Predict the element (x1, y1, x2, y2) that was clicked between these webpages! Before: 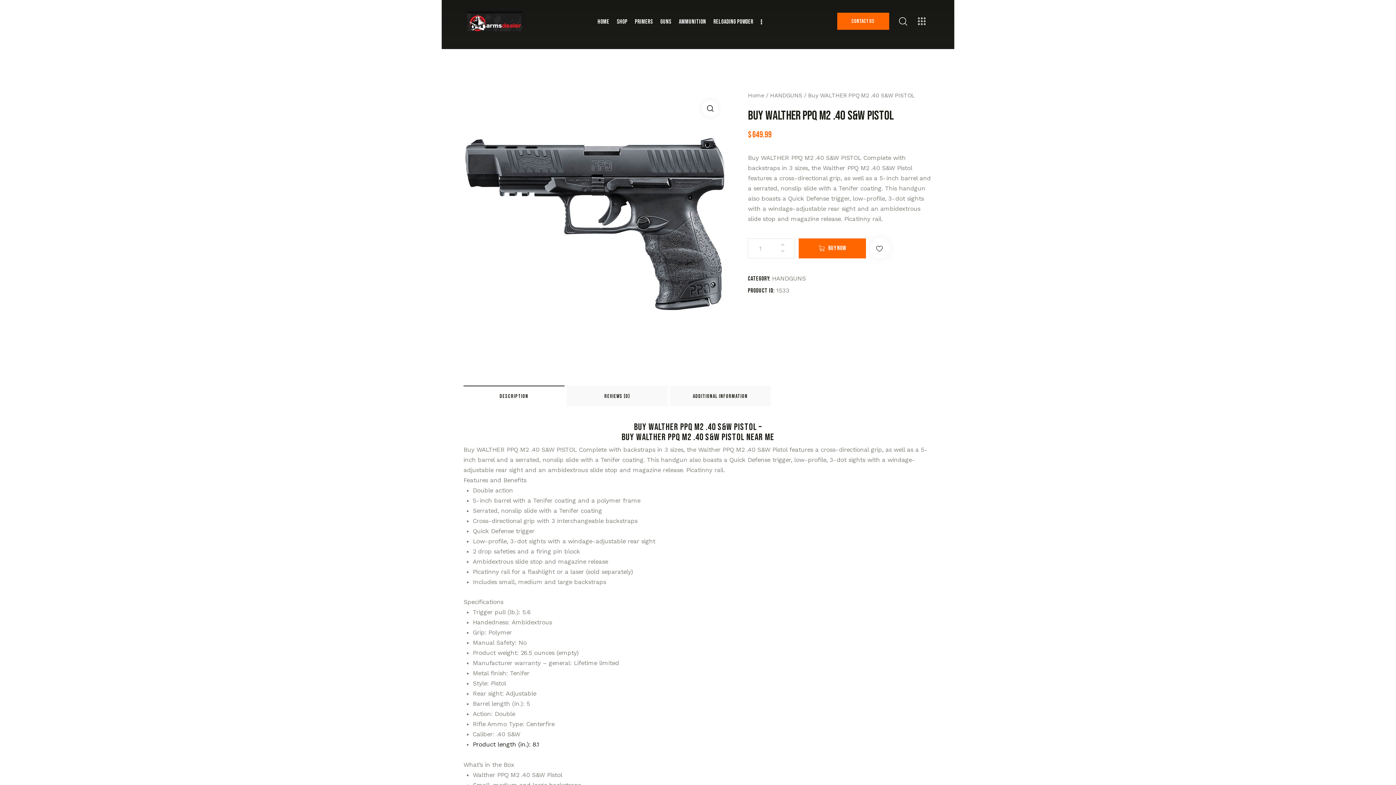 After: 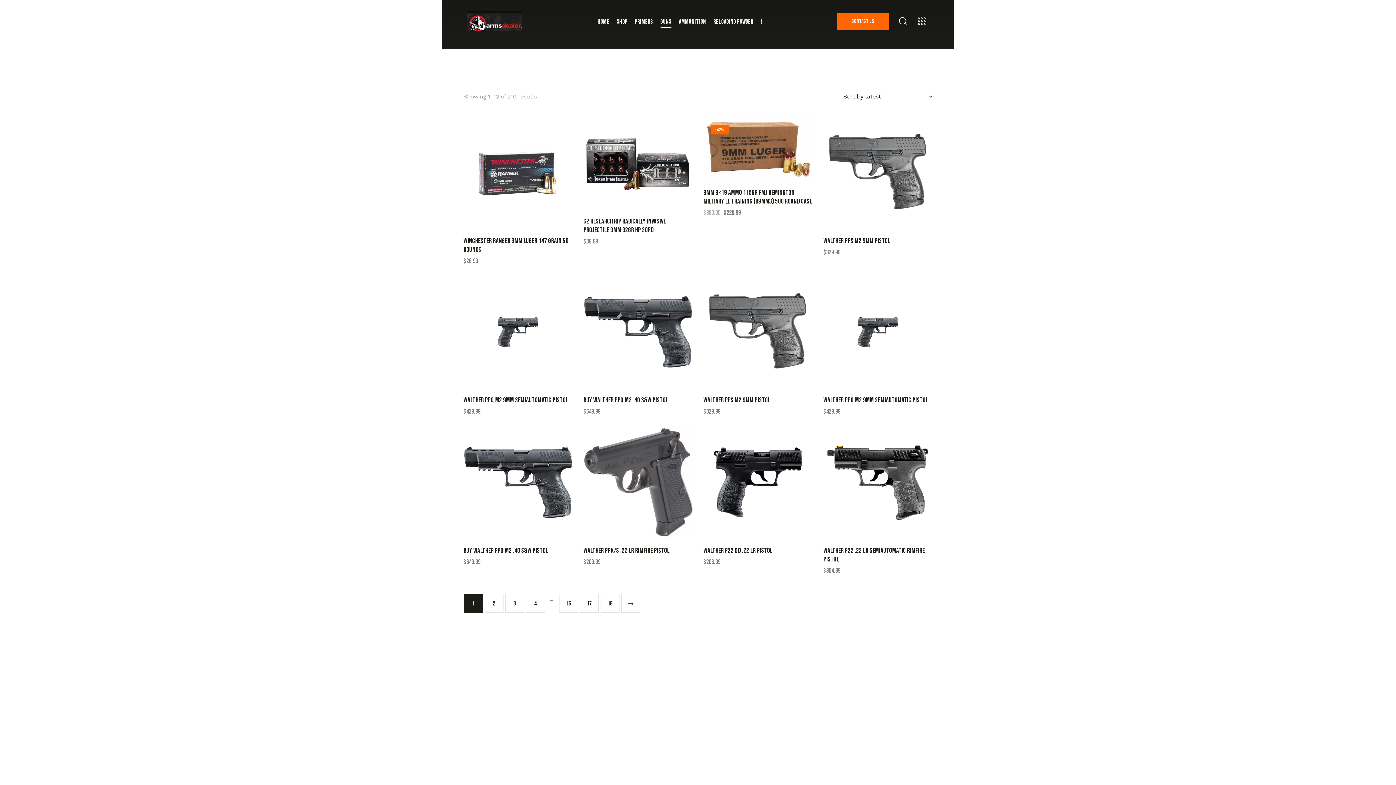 Action: label: HANDGUNS bbox: (770, 92, 802, 98)